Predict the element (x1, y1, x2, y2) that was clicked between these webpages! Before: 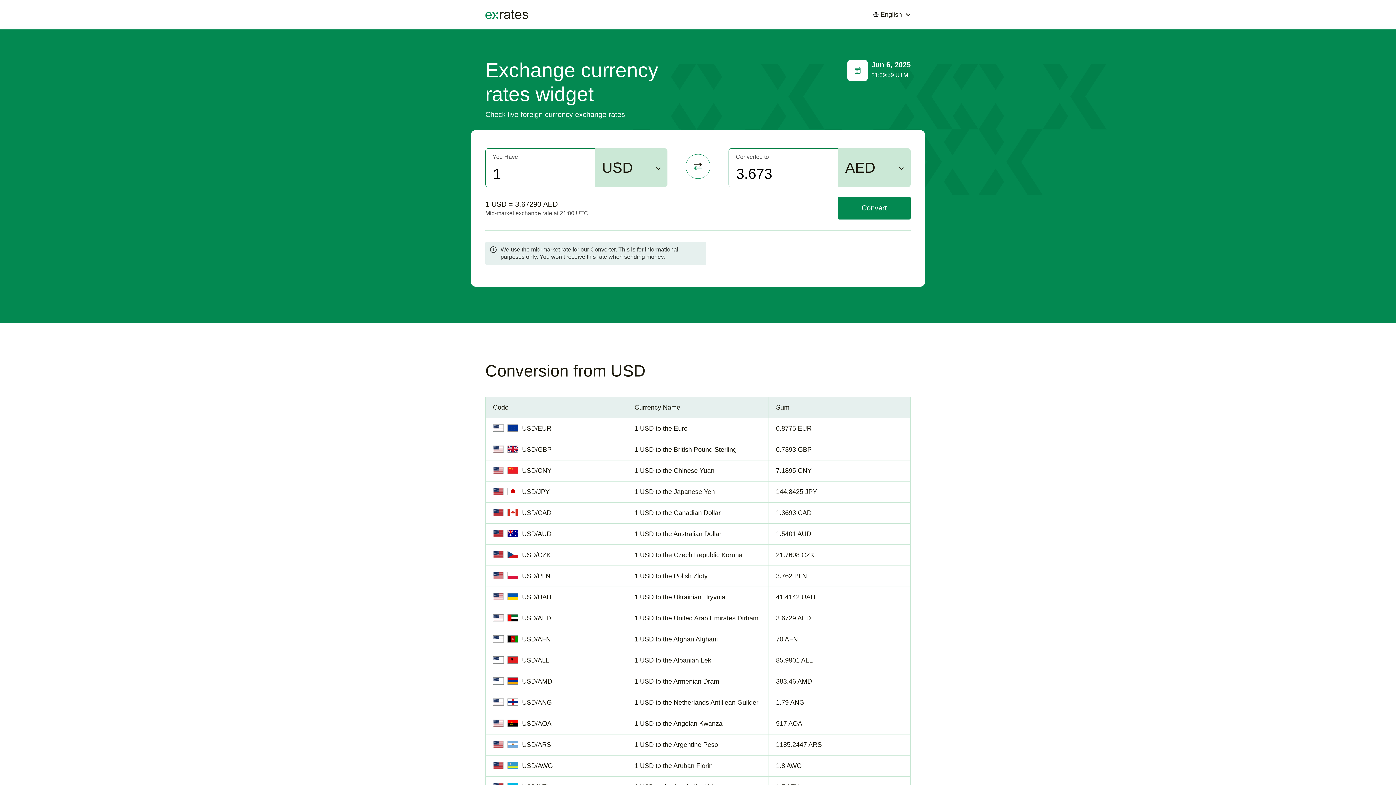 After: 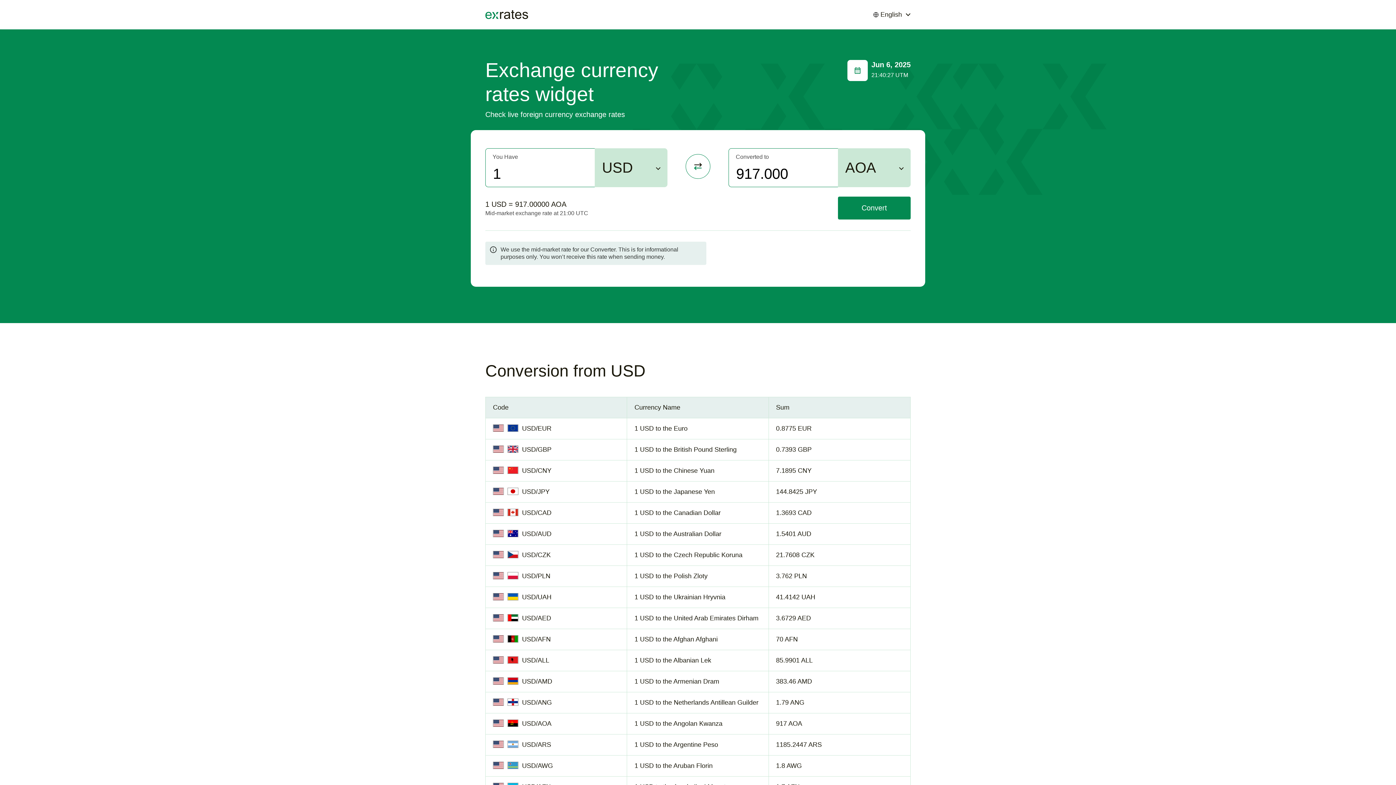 Action: label: USD/AOA bbox: (522, 720, 551, 727)